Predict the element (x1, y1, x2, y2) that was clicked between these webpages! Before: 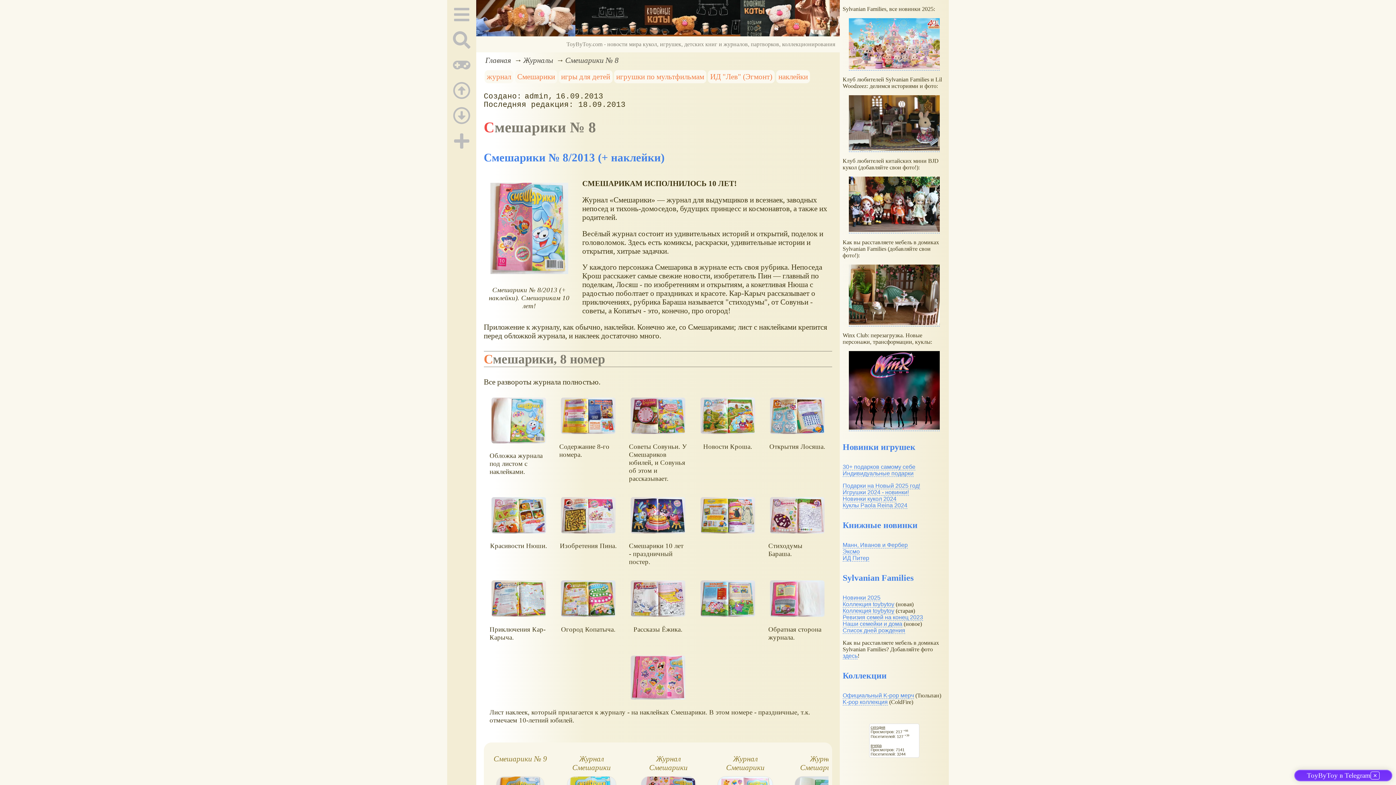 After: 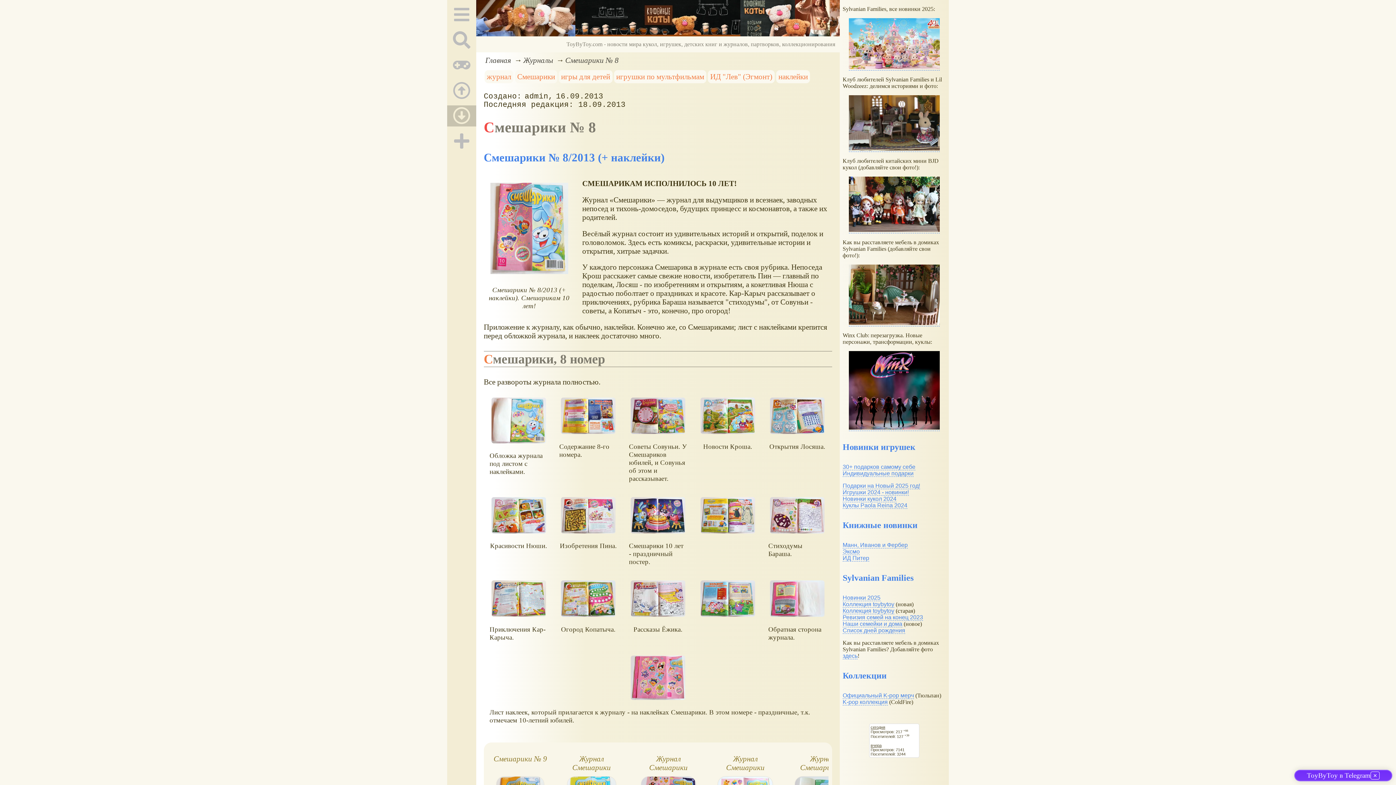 Action: bbox: (447, 105, 476, 126)